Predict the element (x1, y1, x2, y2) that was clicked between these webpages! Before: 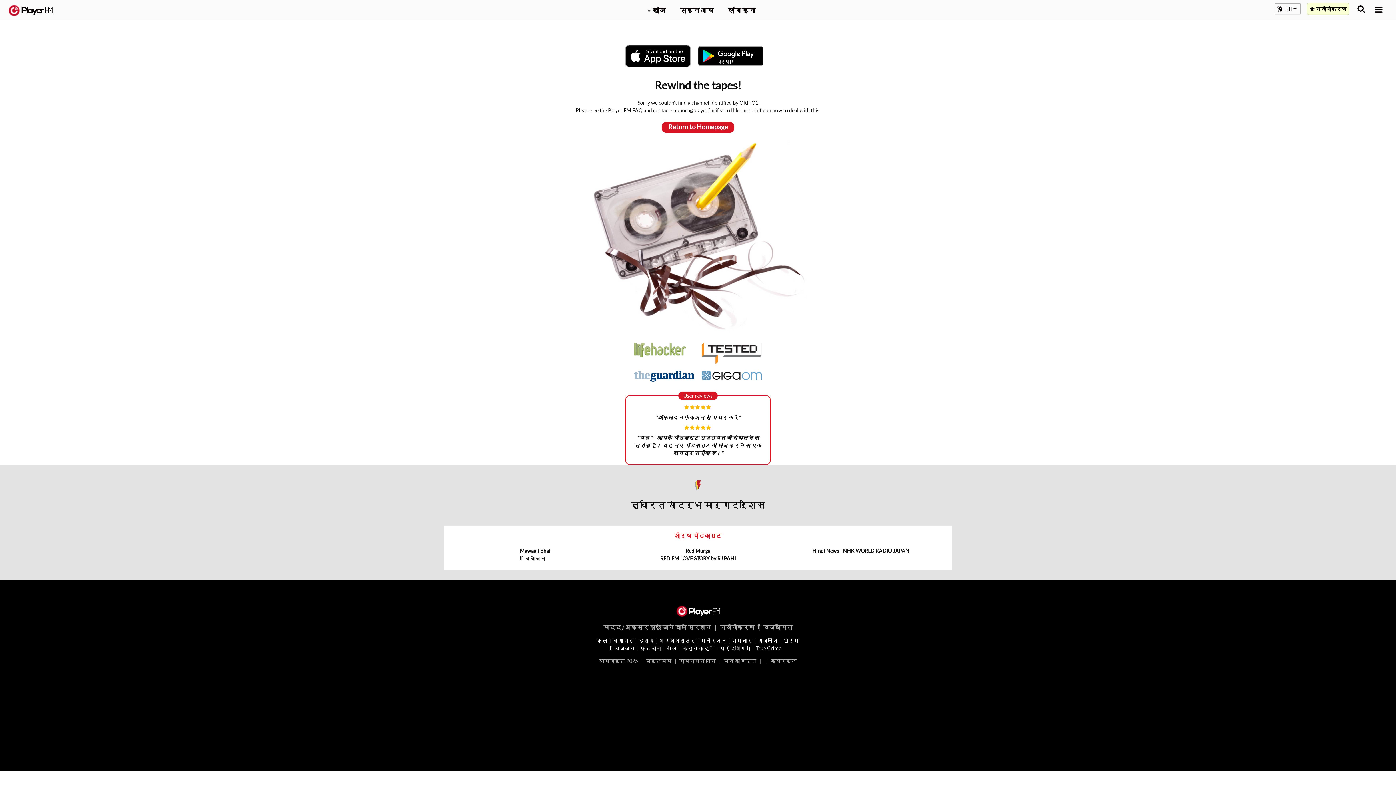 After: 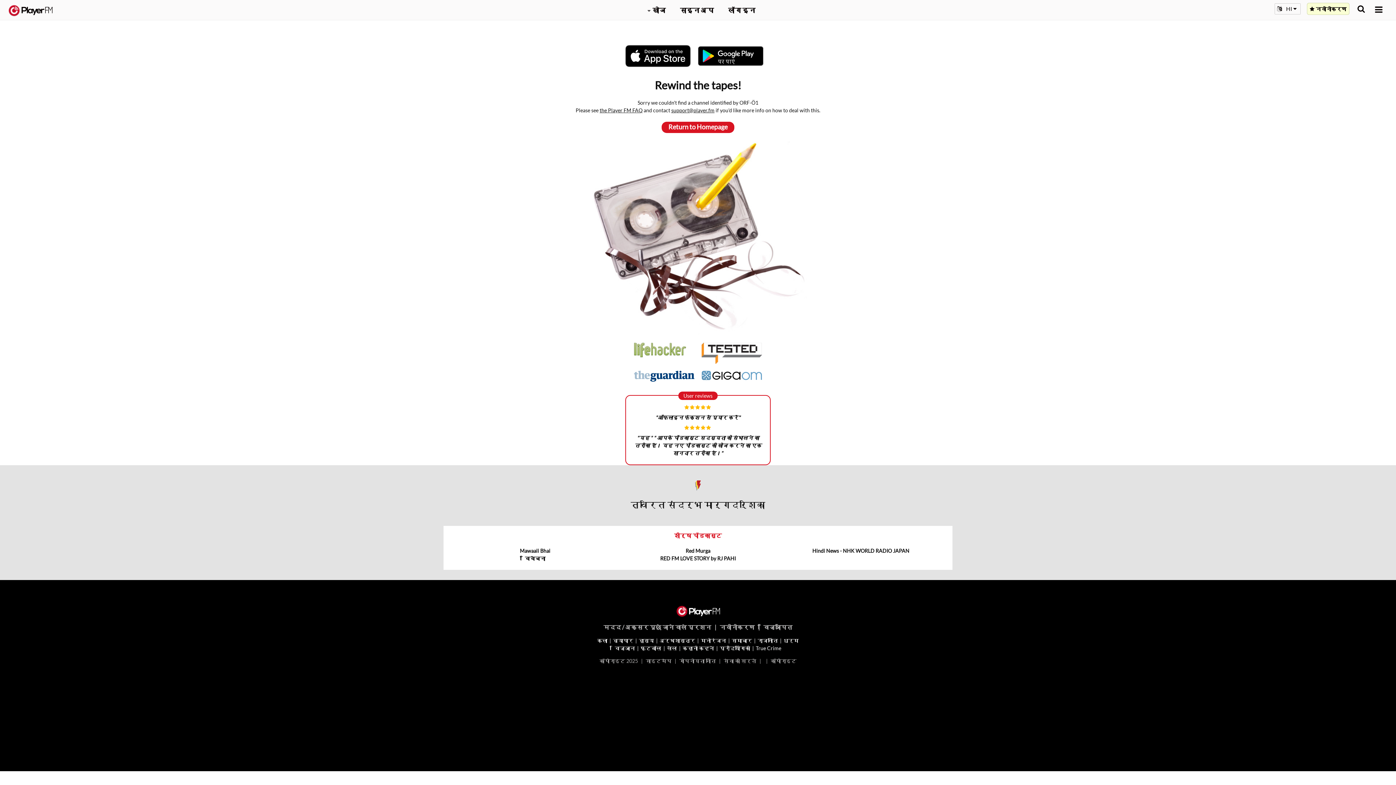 Action: bbox: (634, 346, 686, 352)